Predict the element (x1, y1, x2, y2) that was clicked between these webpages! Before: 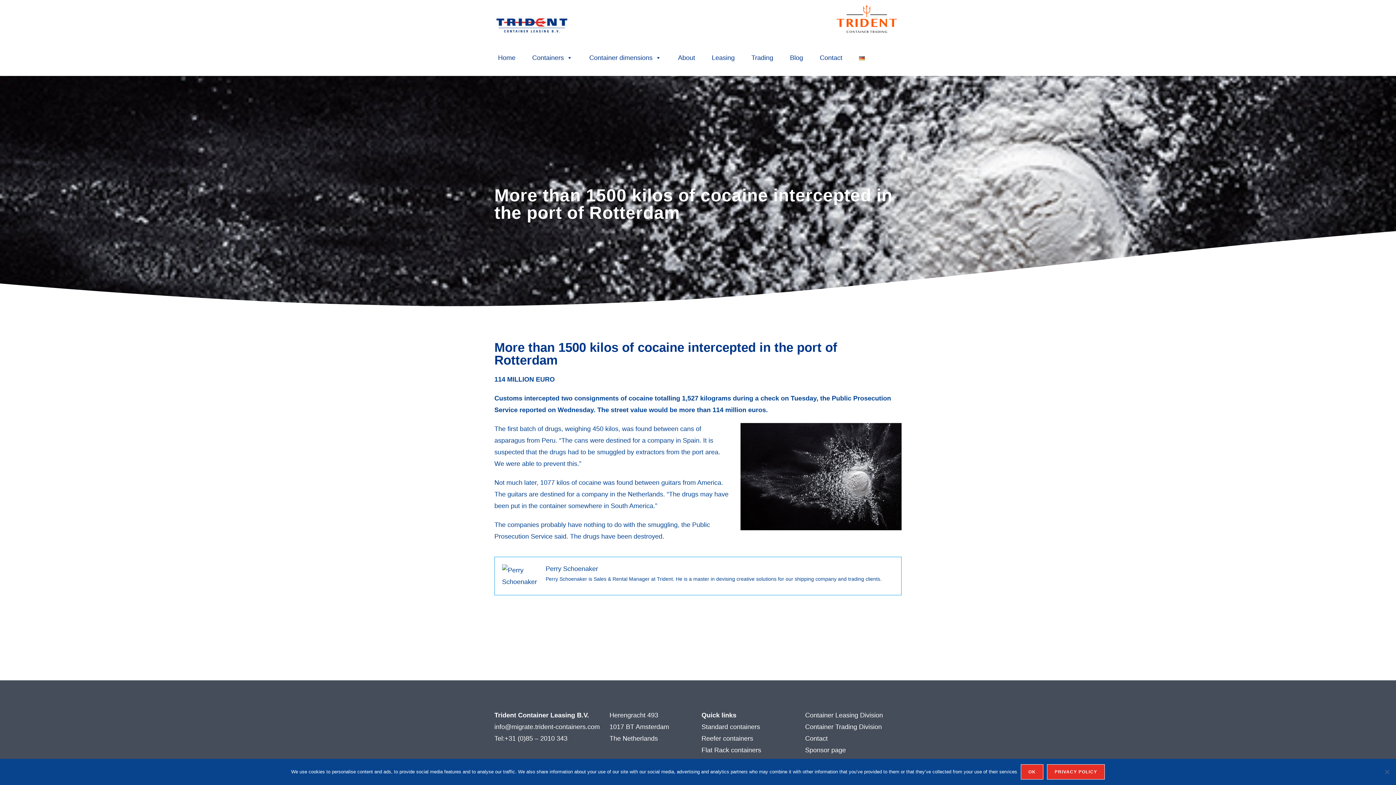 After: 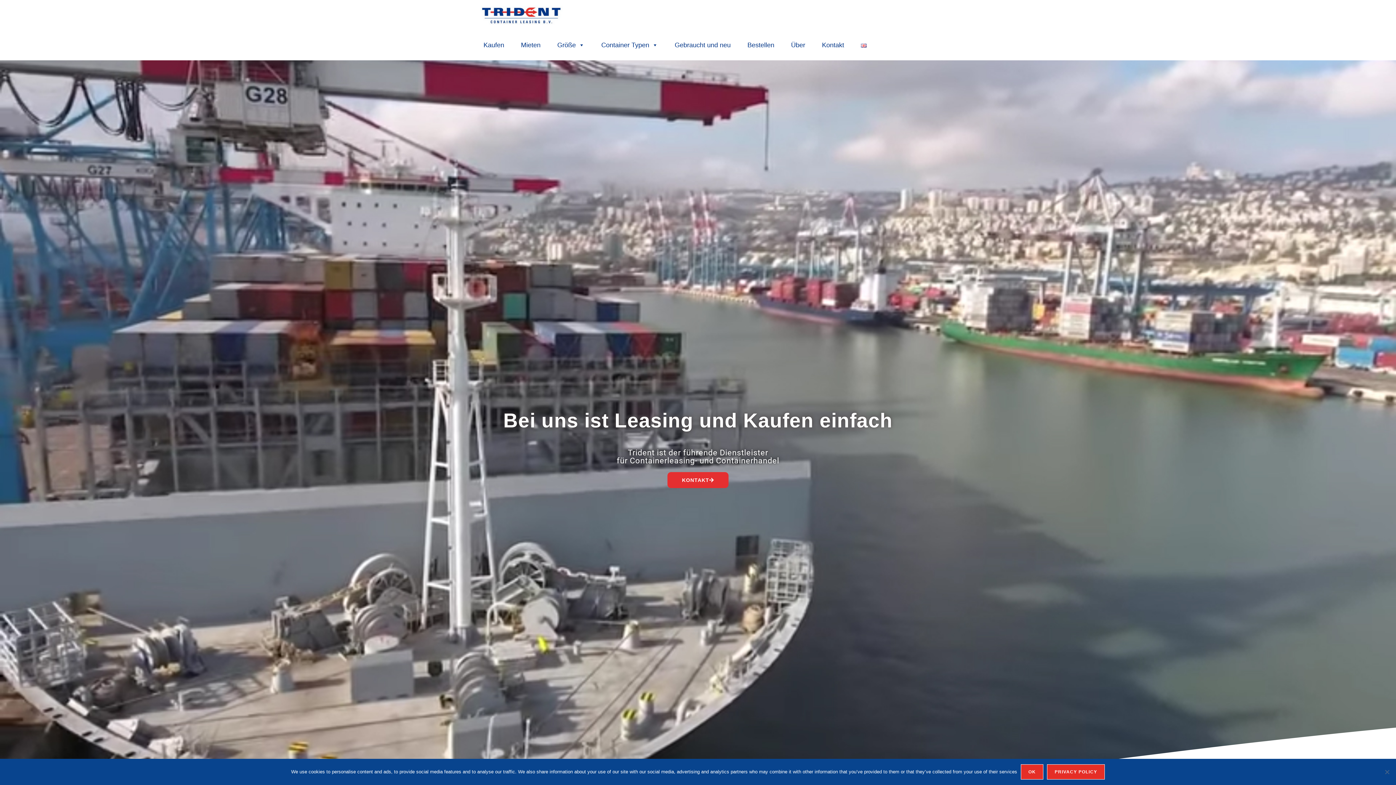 Action: bbox: (855, 43, 878, 73)